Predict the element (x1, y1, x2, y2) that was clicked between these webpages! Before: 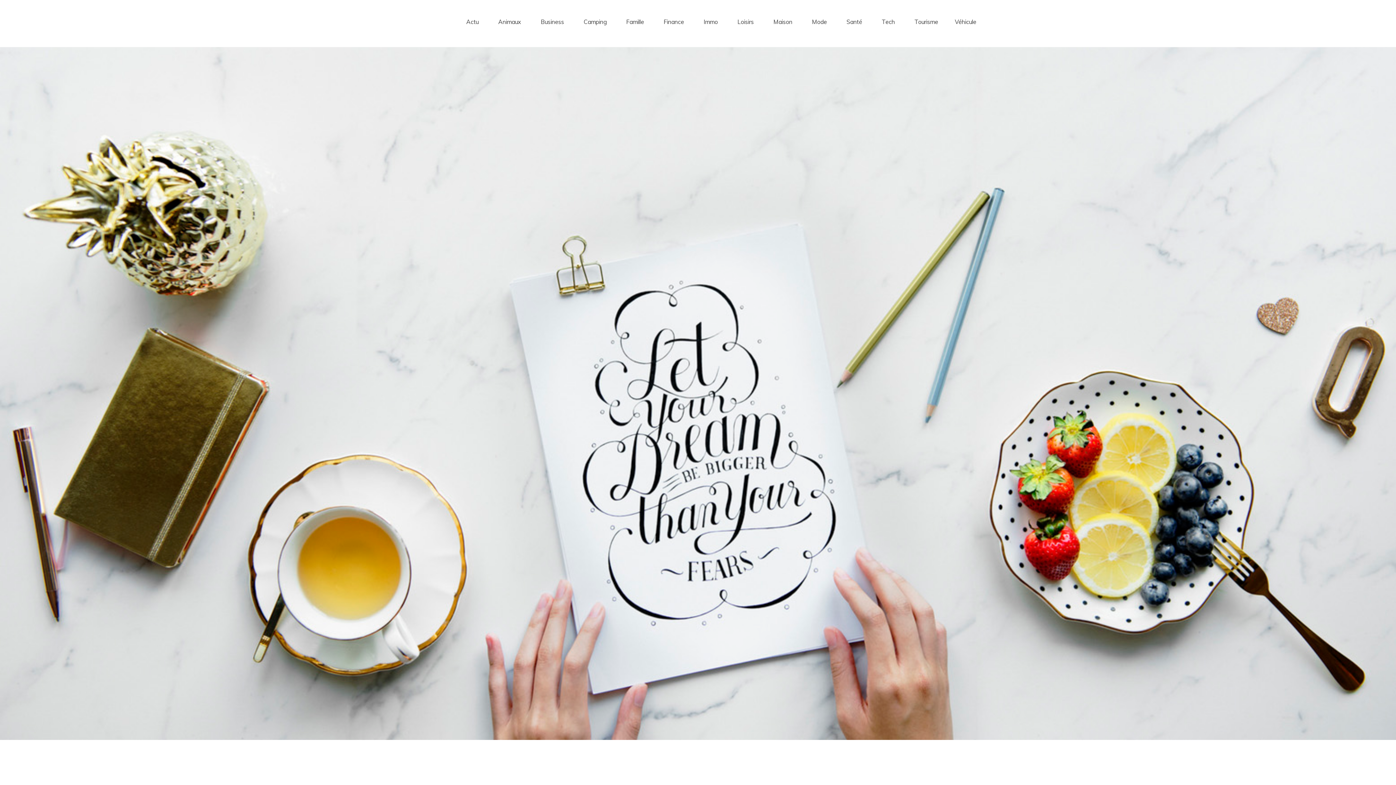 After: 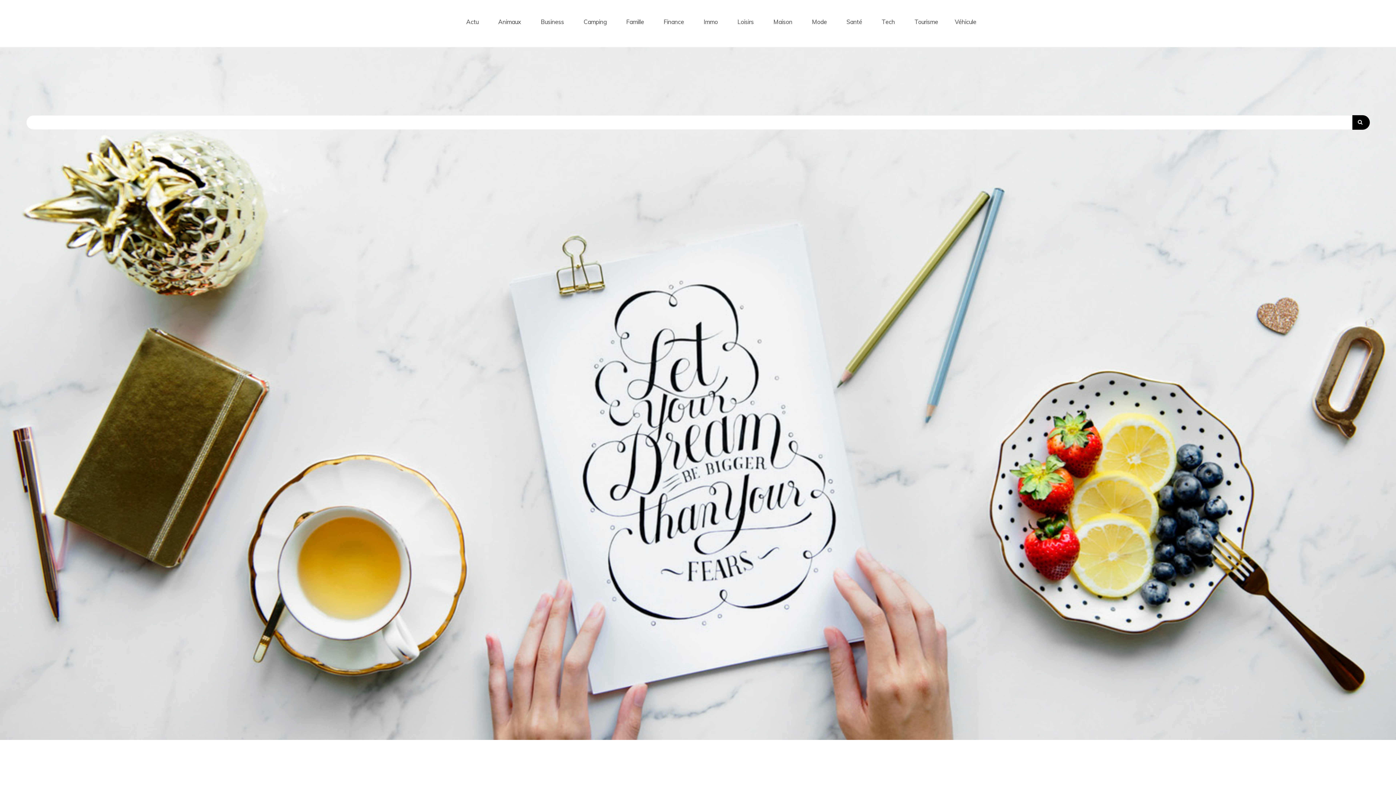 Action: bbox: (698, 12, 723, 31) label: Immo